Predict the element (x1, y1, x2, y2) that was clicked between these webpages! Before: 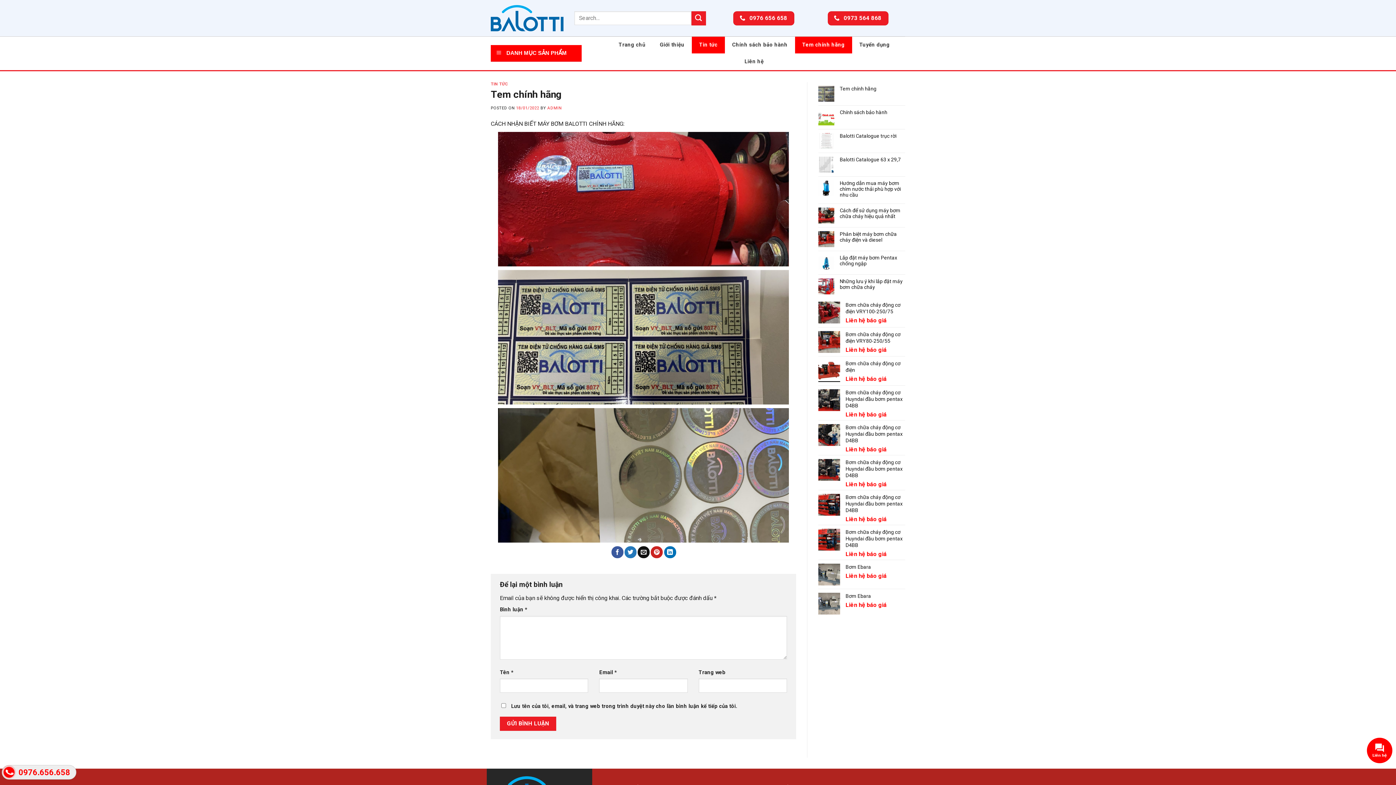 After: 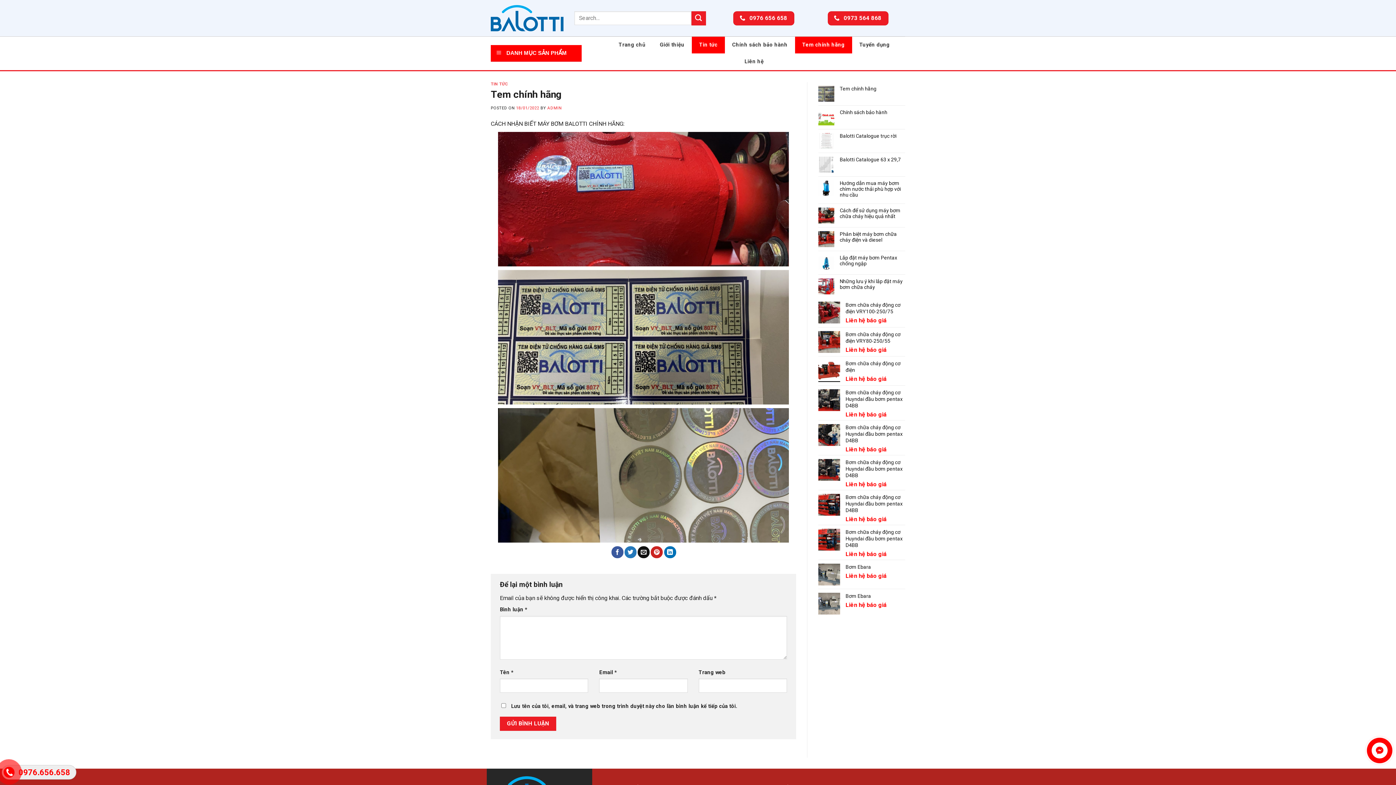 Action: bbox: (516, 105, 539, 110) label: 18/01/2022